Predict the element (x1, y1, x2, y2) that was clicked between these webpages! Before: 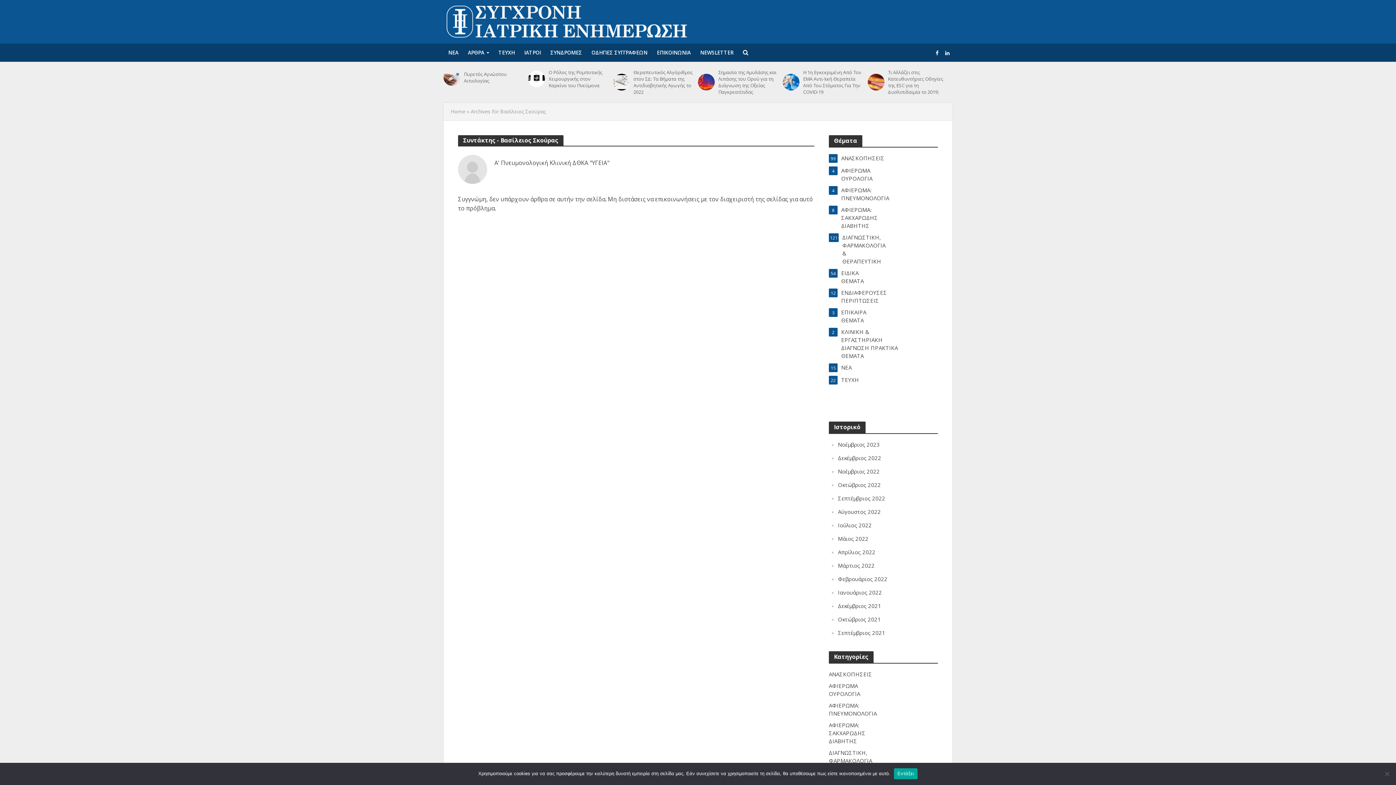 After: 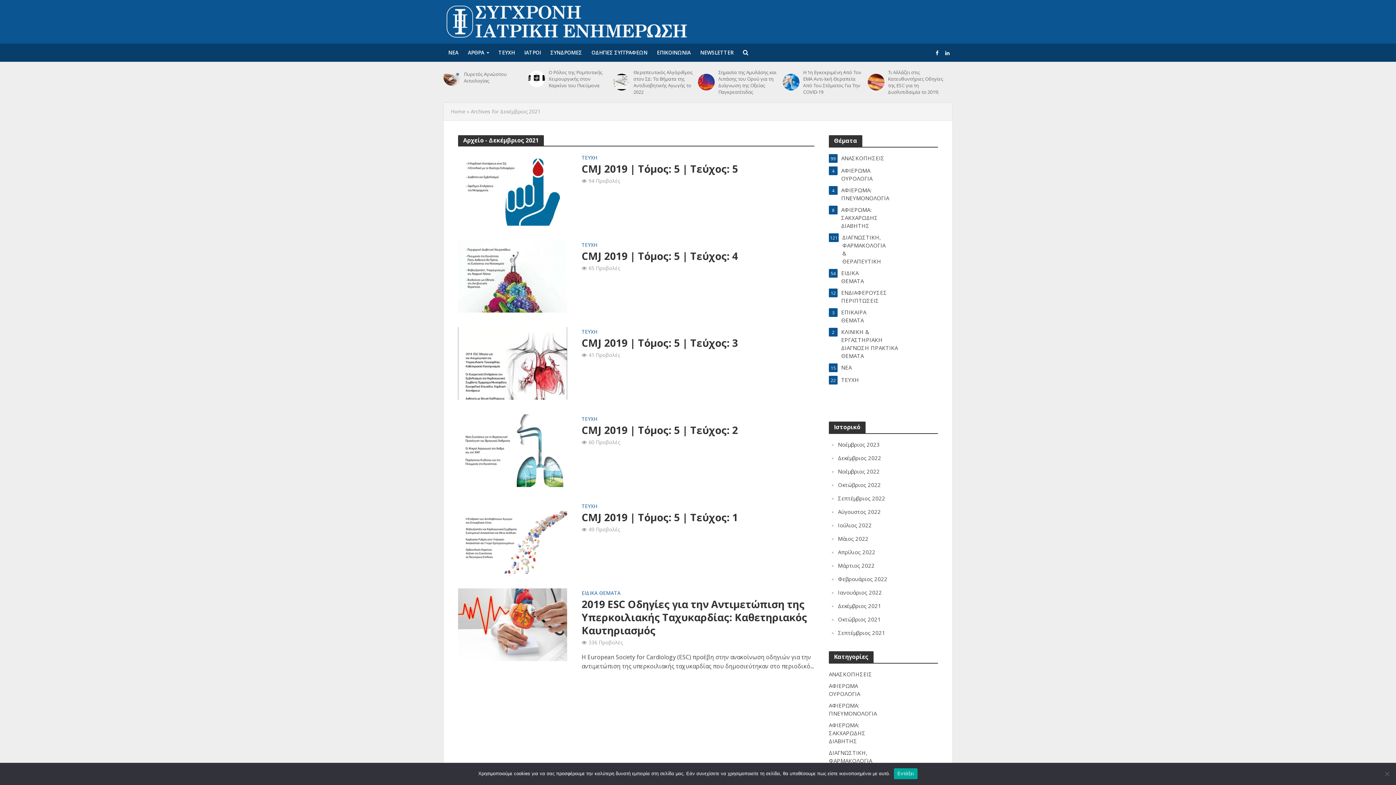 Action: bbox: (838, 602, 881, 609) label: Δεκέμβριος 2021